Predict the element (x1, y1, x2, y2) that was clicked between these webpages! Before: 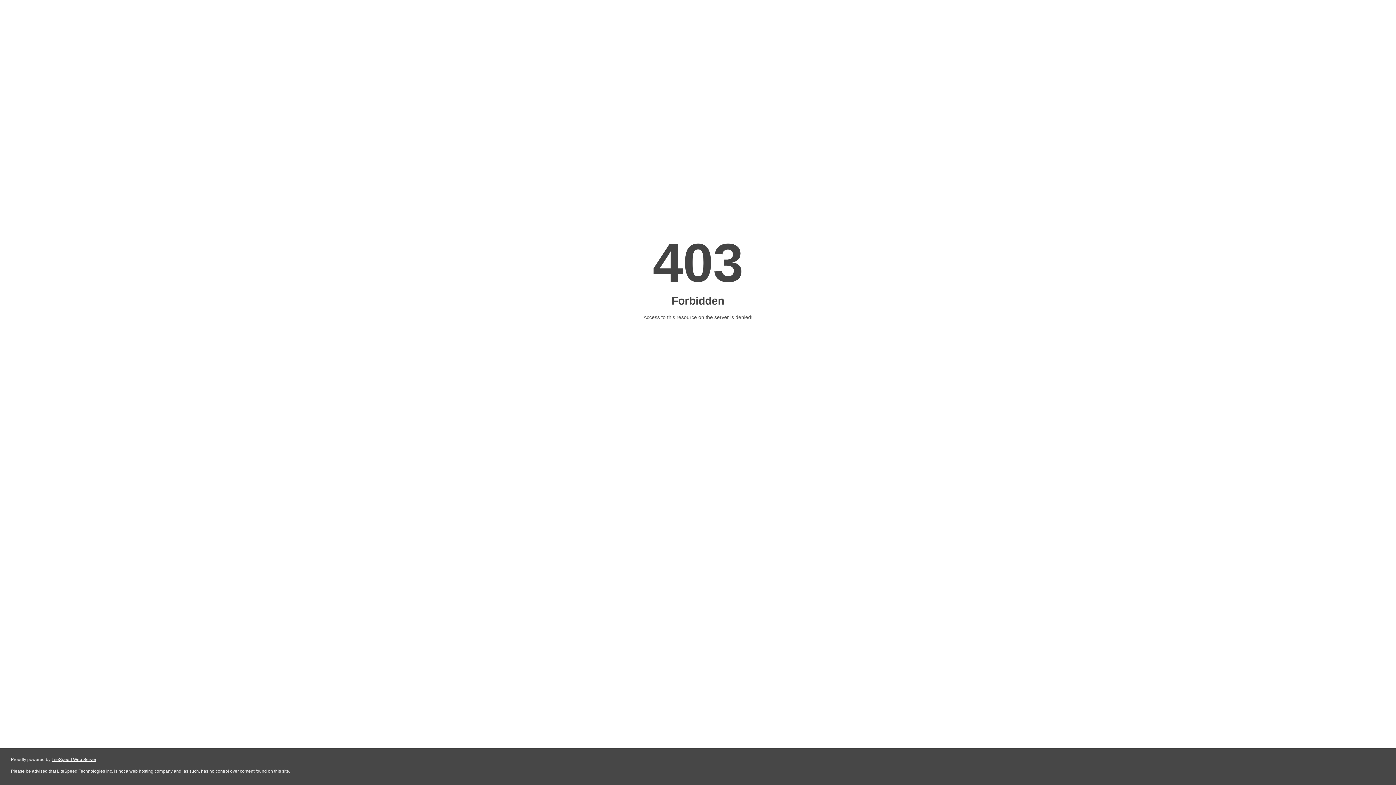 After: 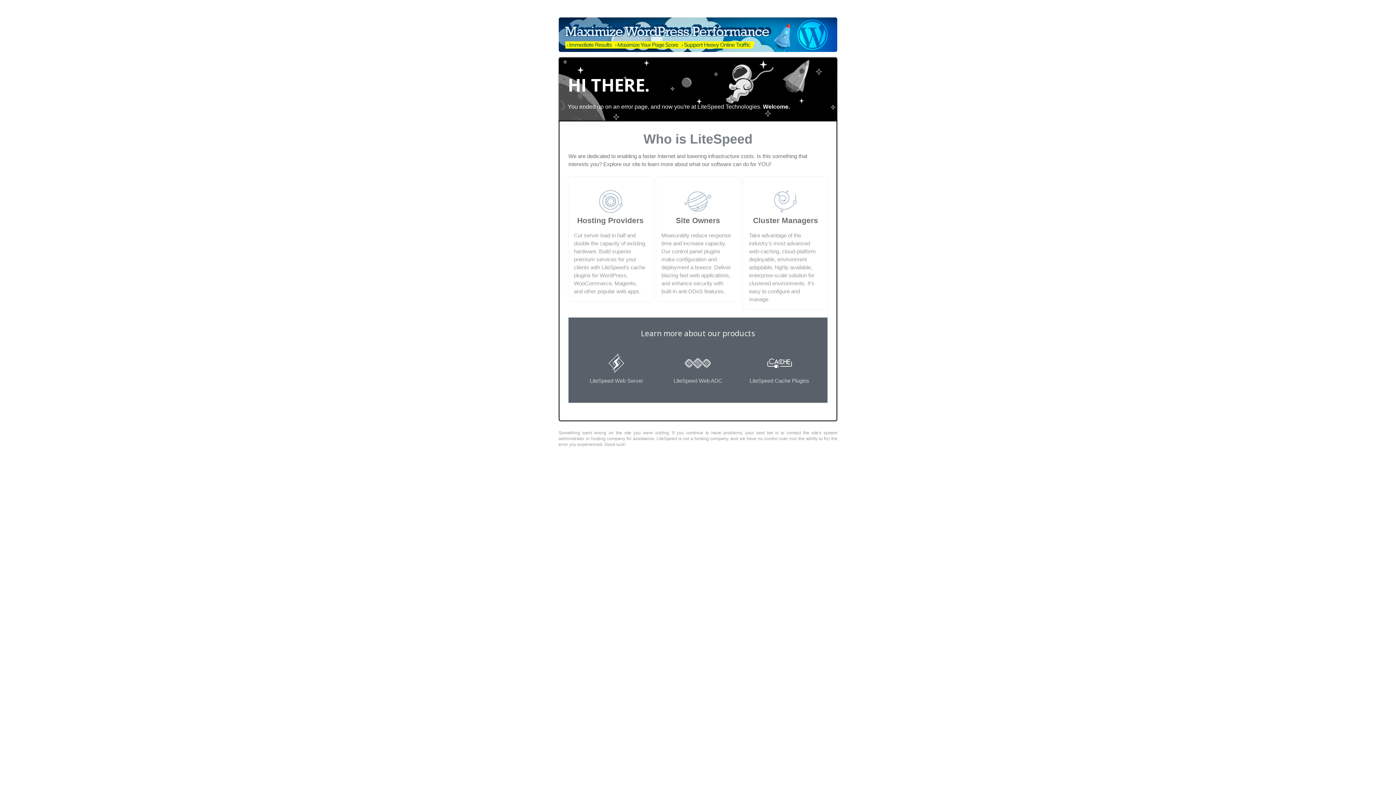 Action: label: LiteSpeed Web Server bbox: (51, 757, 96, 762)